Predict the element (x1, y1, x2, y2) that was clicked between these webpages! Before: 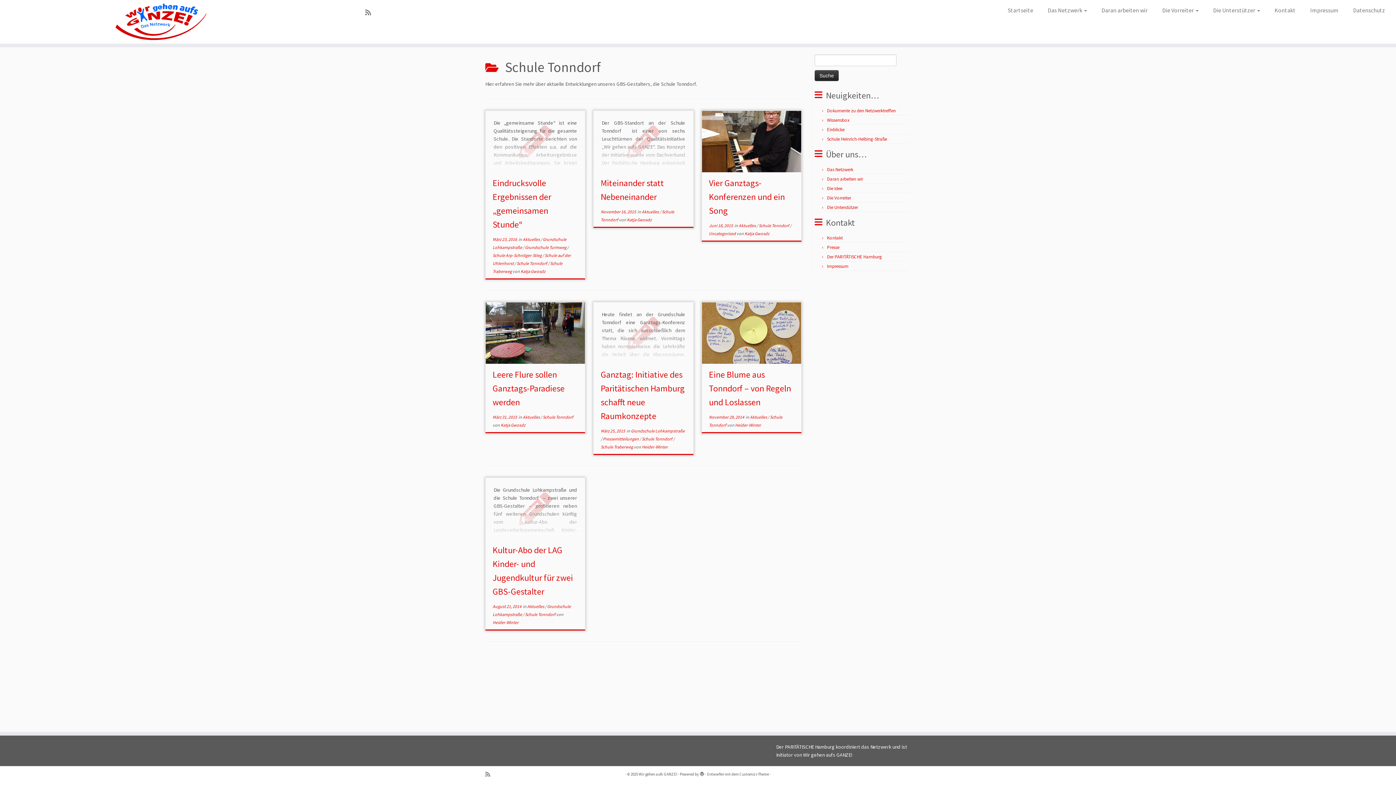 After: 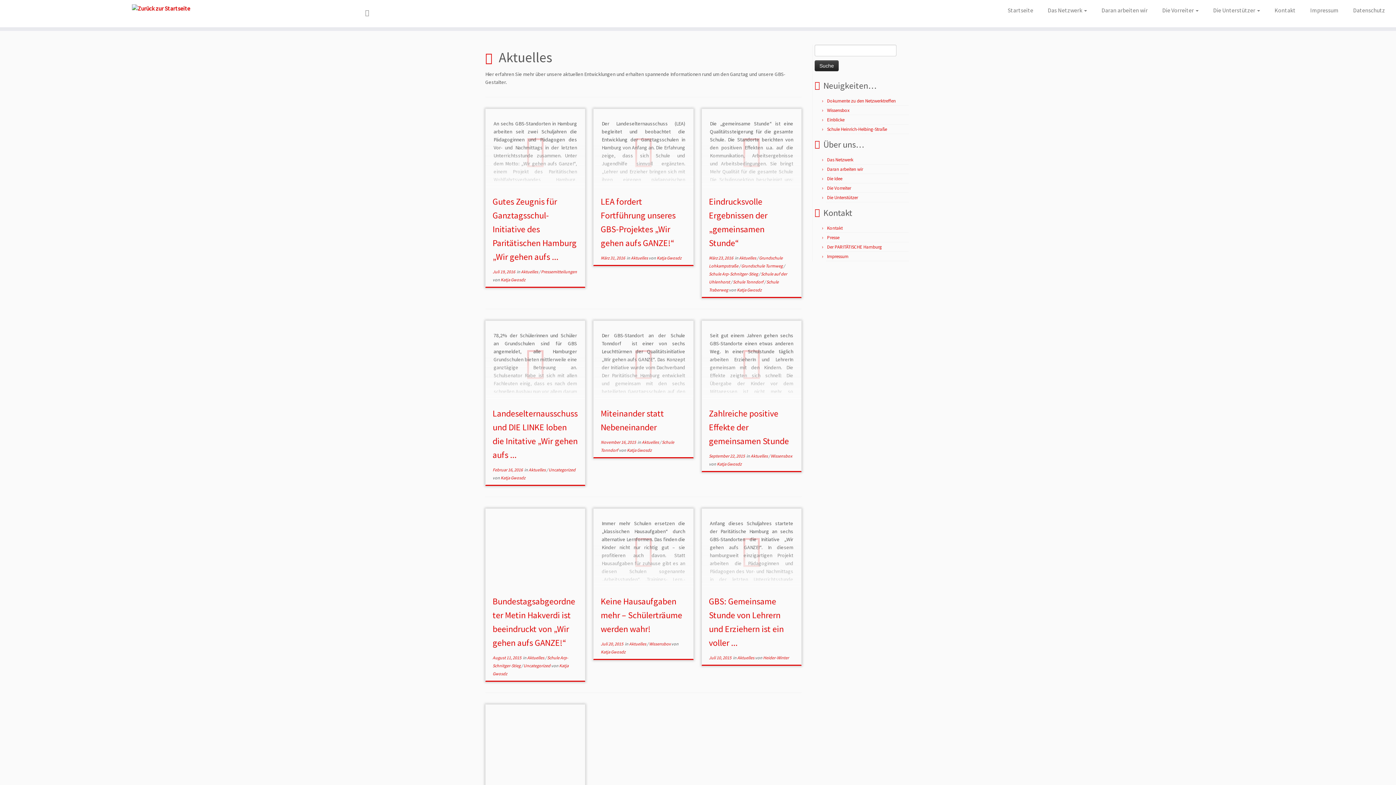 Action: bbox: (527, 604, 545, 609) label: Aktuelles 